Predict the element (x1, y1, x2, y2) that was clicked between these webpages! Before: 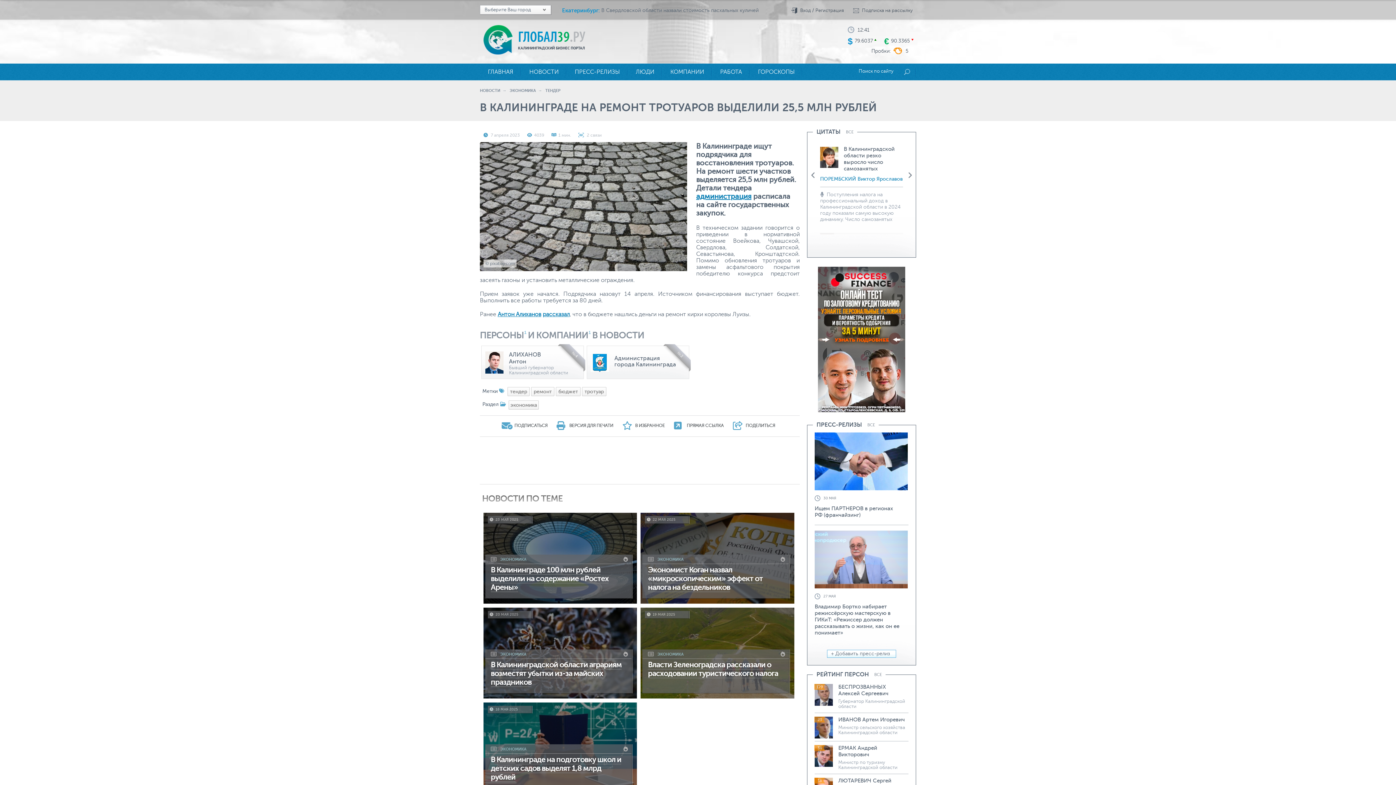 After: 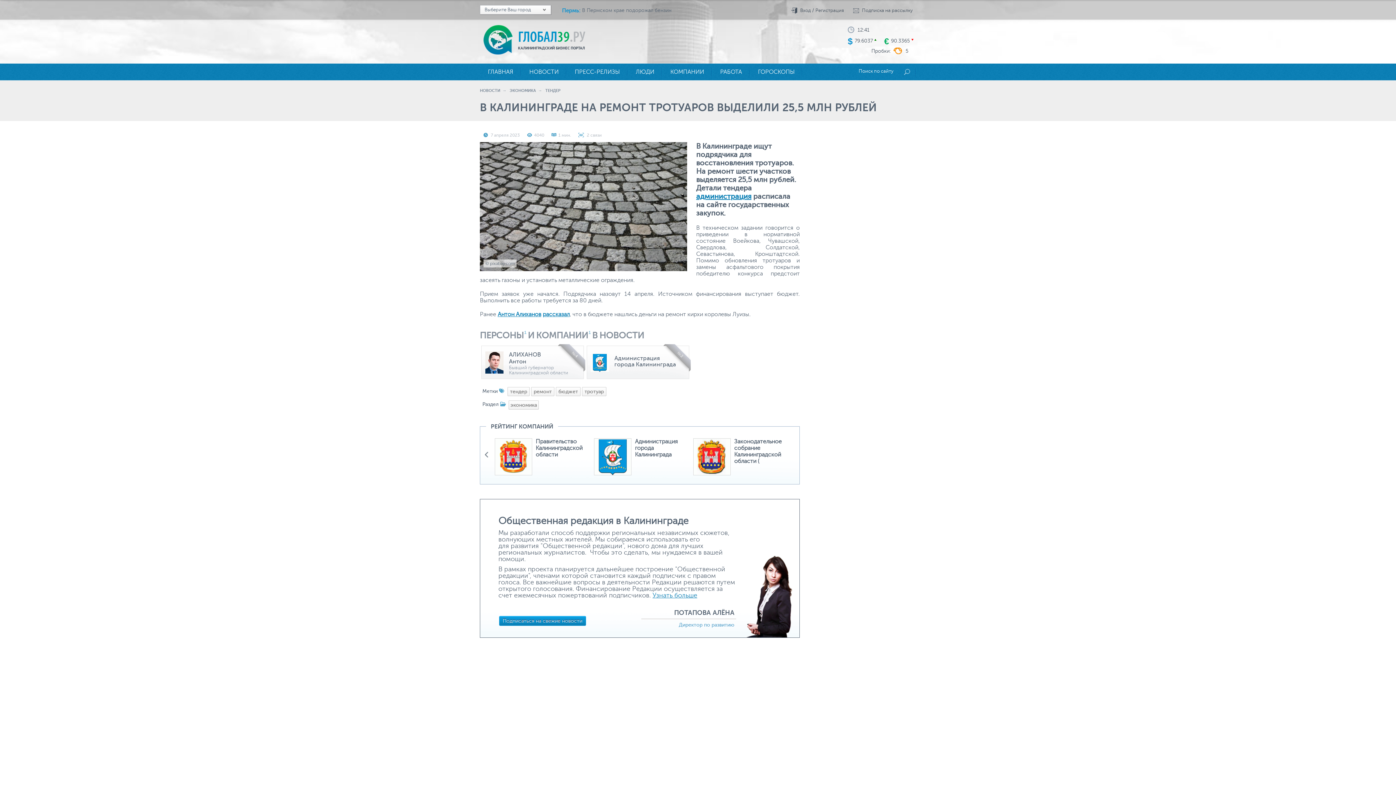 Action: label: ВЕРСИЯ ДЛЯ ПЕЧАТИ bbox: (556, 425, 613, 431)